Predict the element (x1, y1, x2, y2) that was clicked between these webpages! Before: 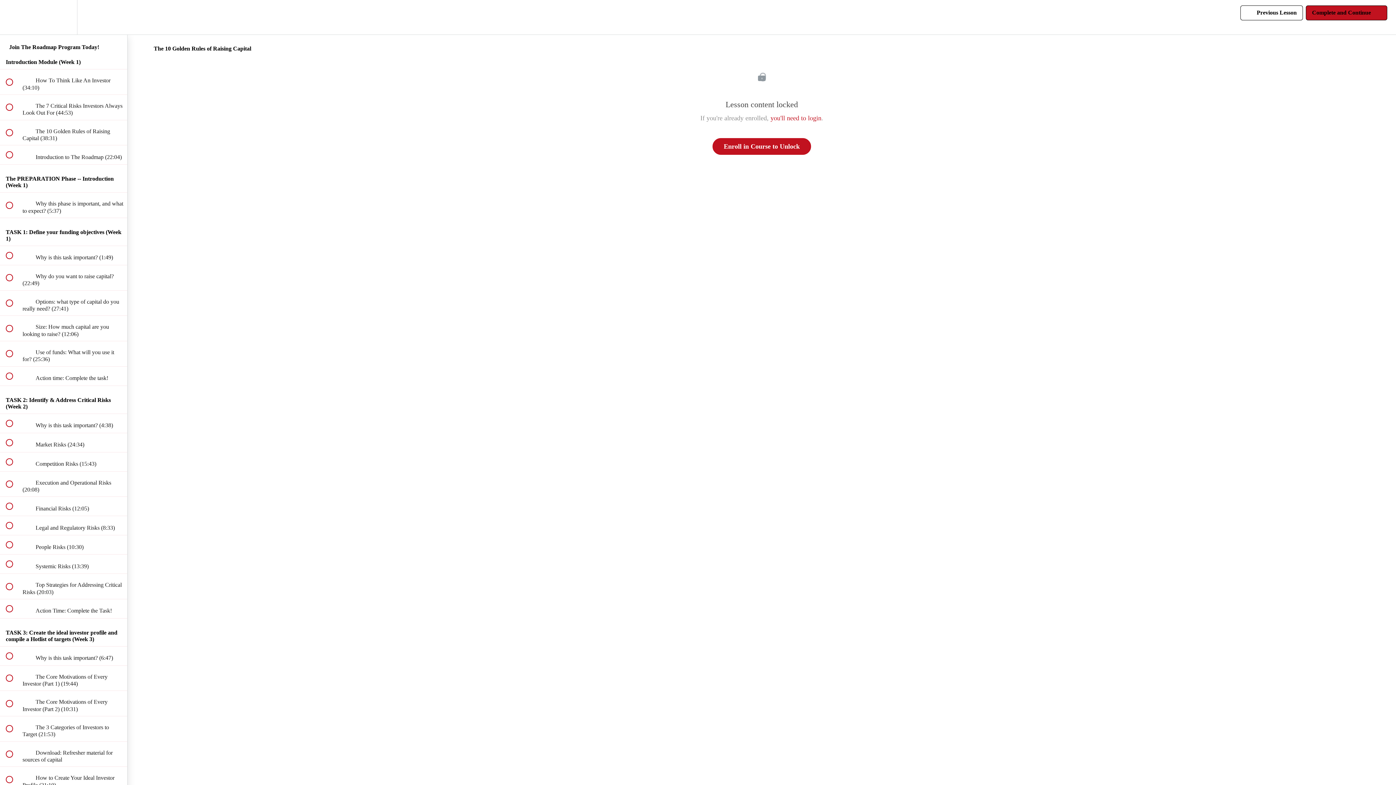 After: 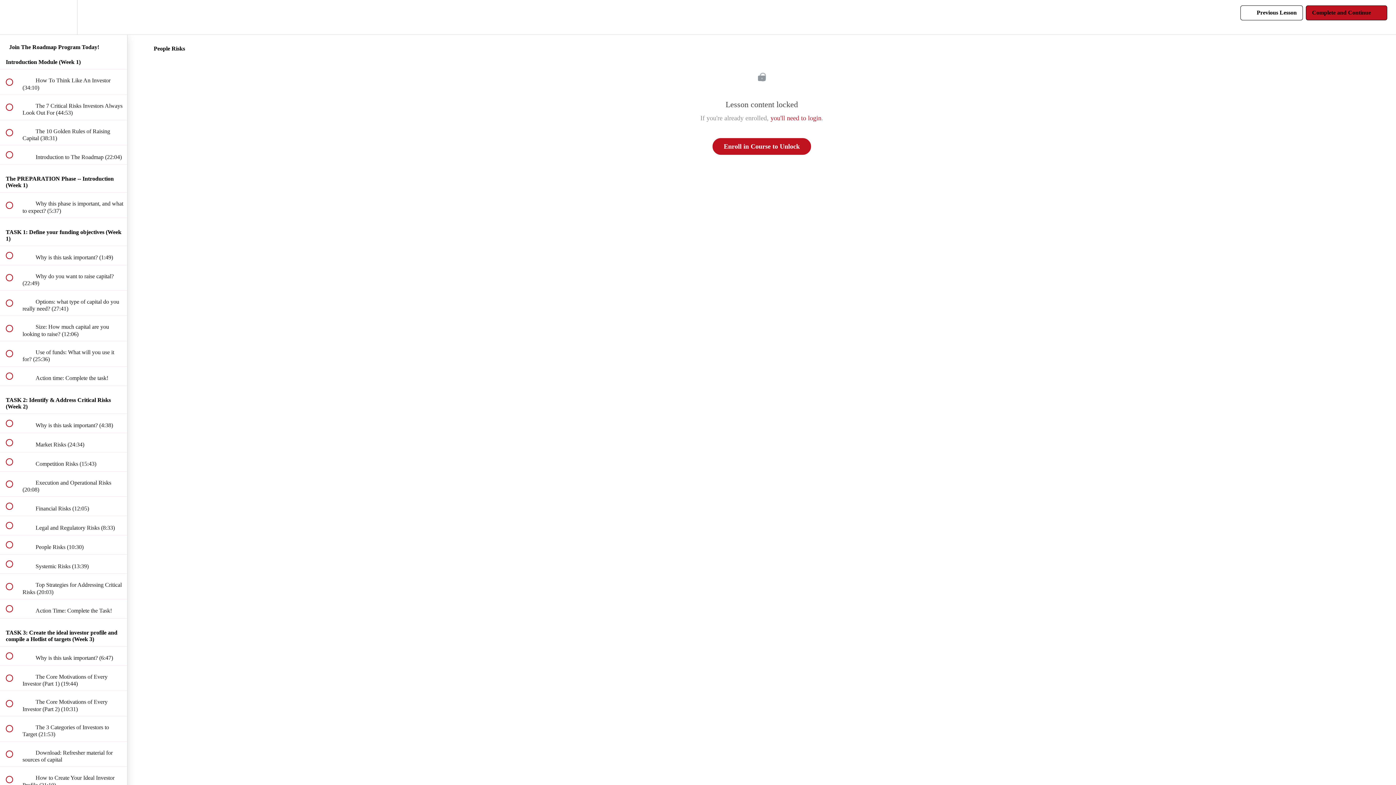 Action: bbox: (0, 535, 127, 554) label:  
 People Risks (10:30)